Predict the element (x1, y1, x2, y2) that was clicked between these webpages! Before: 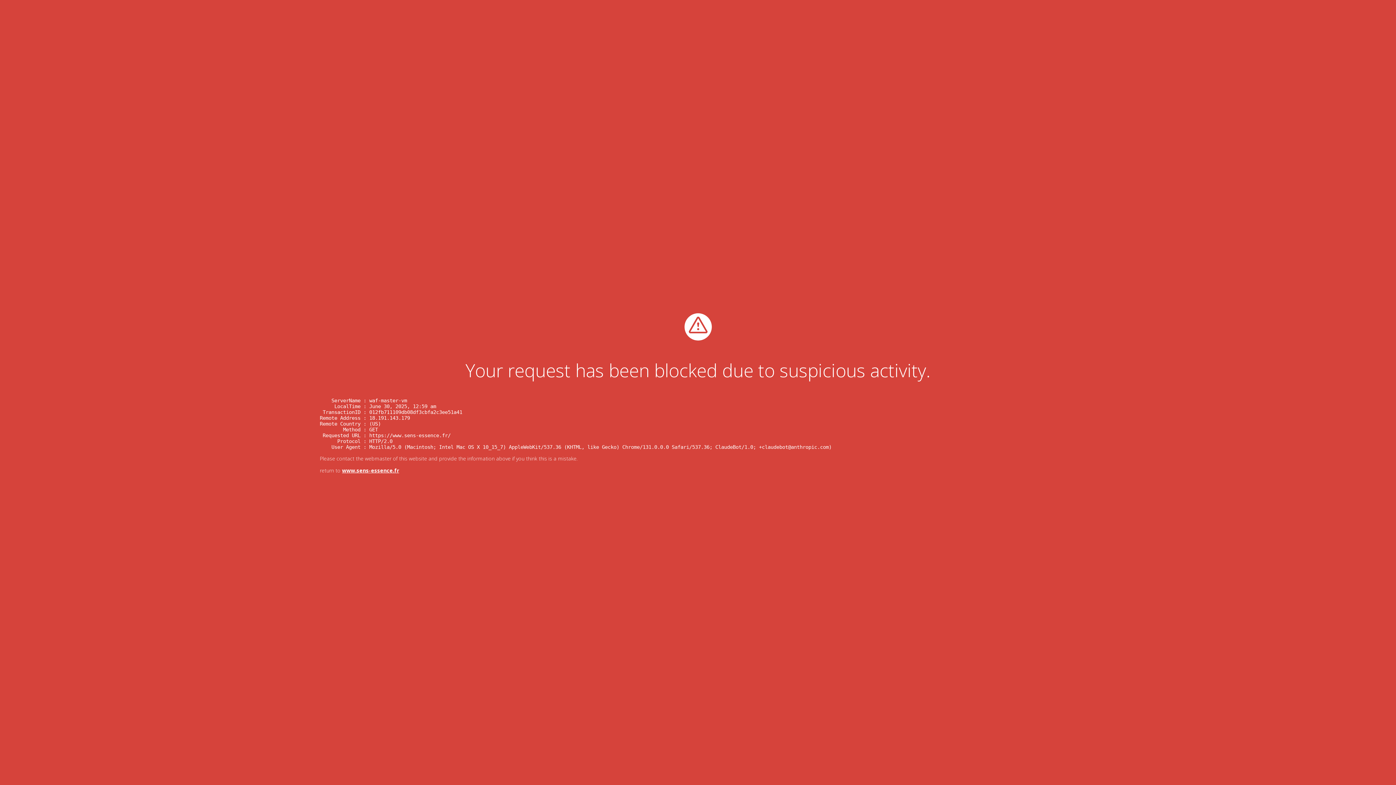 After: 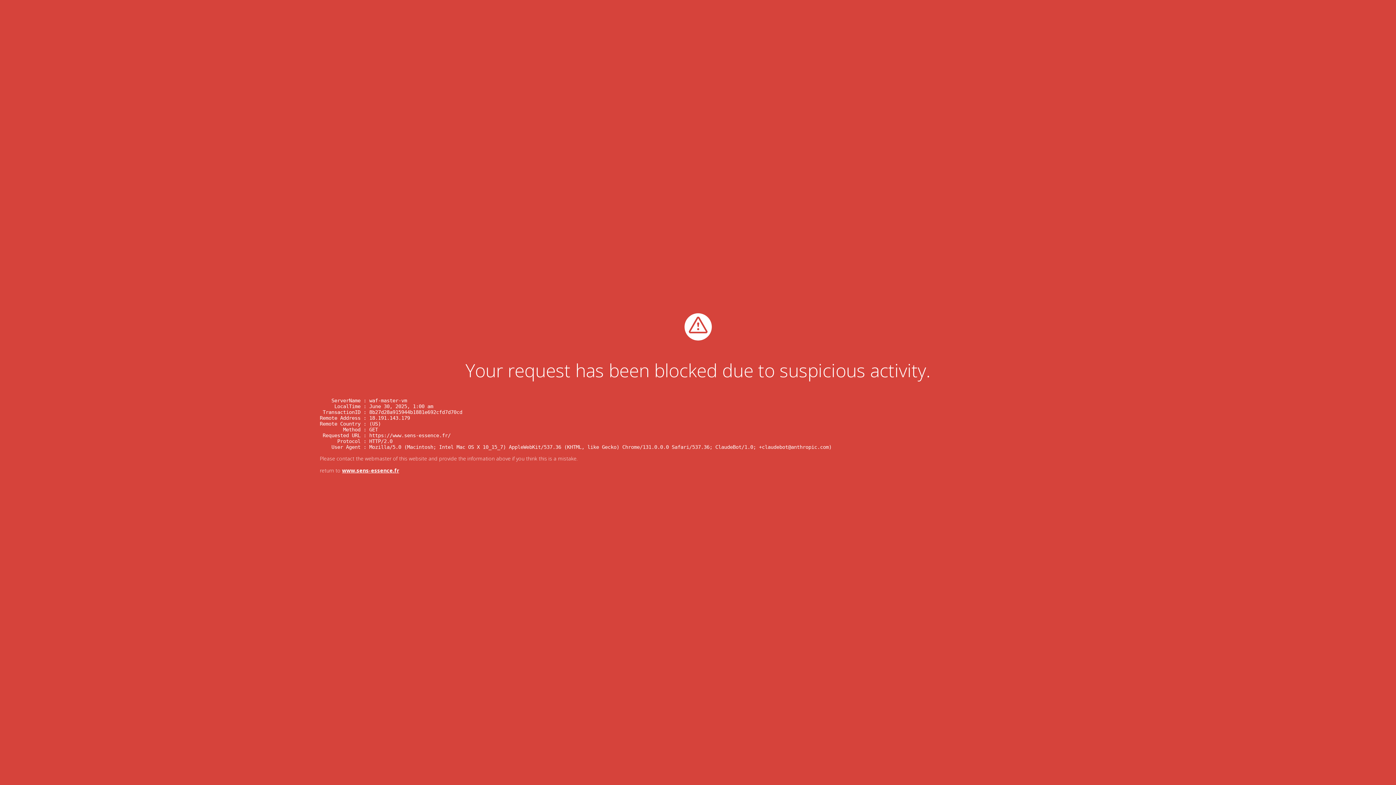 Action: bbox: (342, 467, 399, 474) label: www.sens-essence.fr